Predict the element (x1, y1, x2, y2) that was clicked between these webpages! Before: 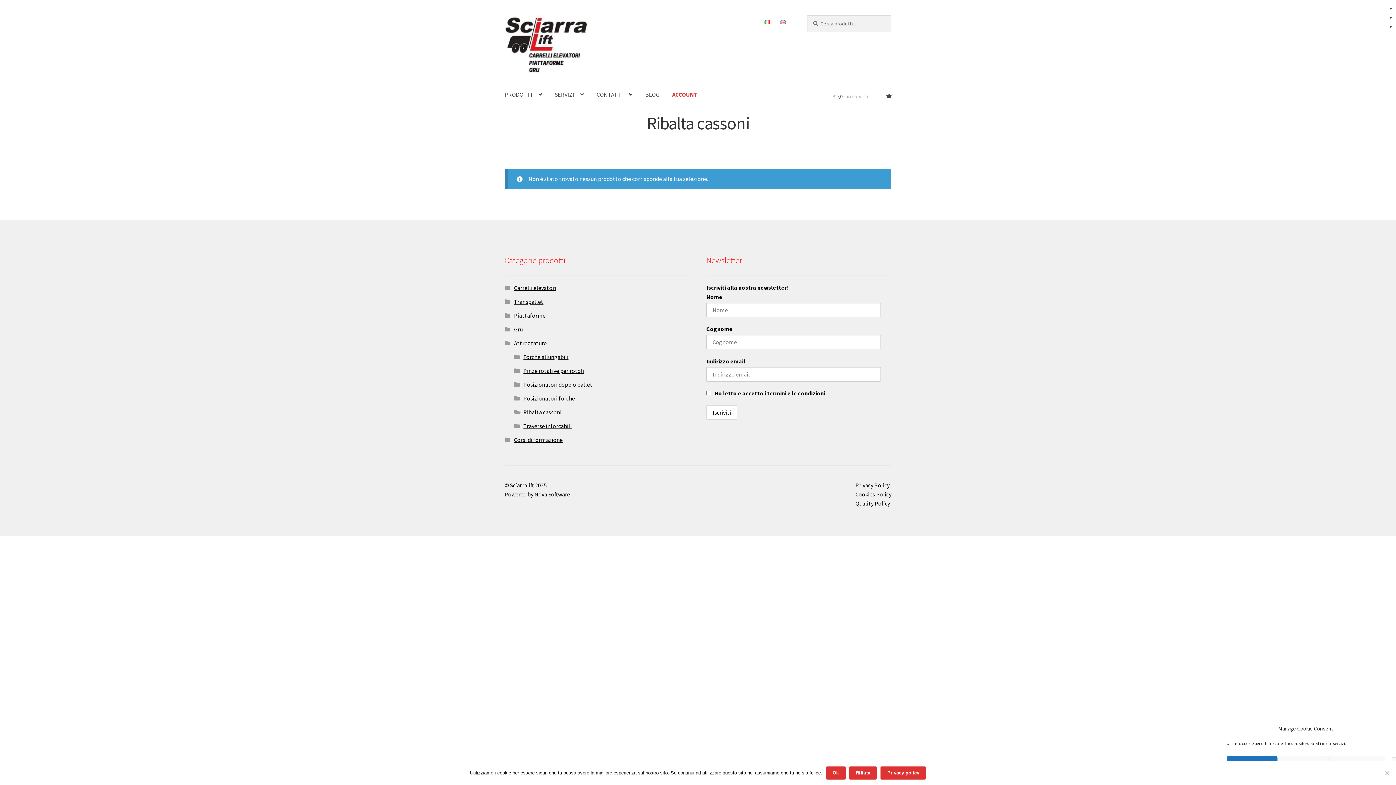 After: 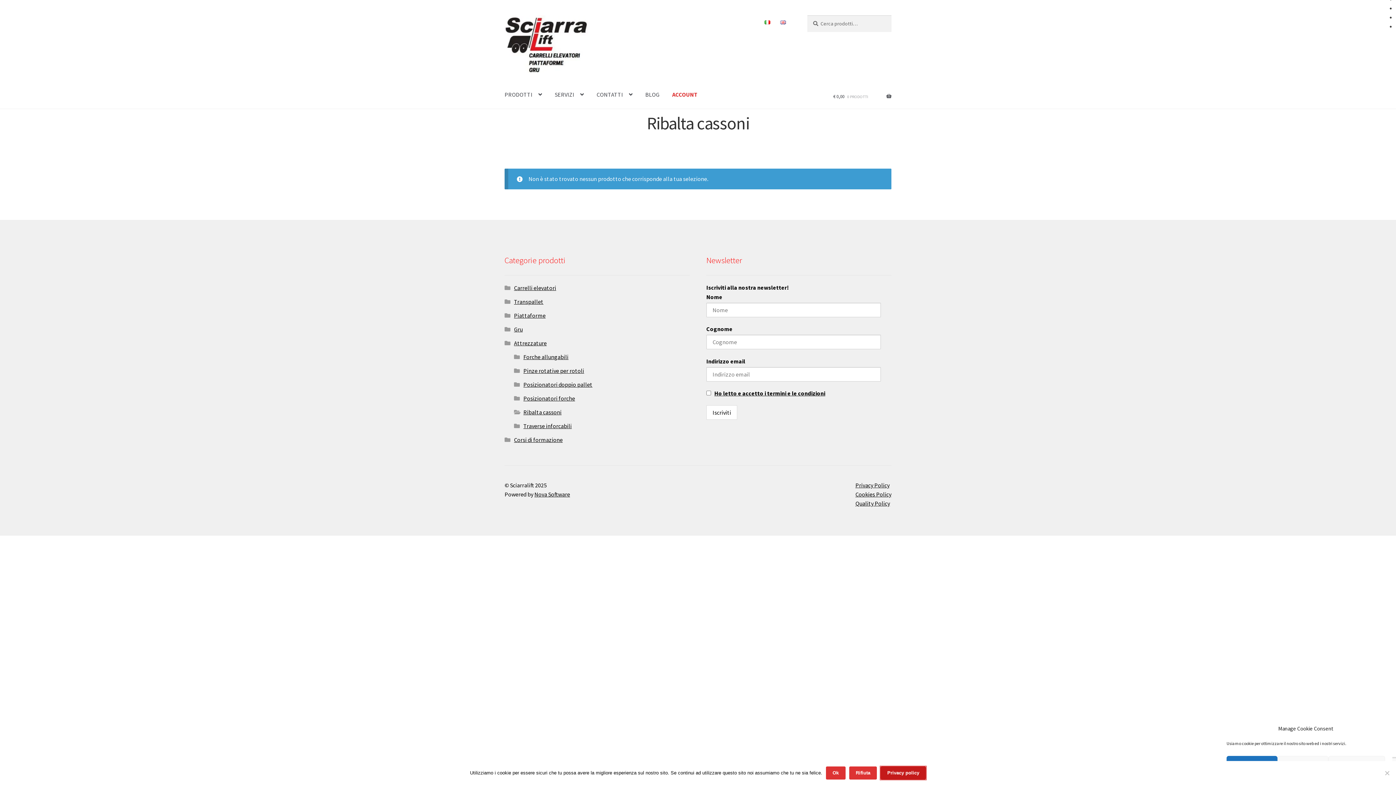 Action: label: Privacy policy bbox: (880, 766, 926, 780)